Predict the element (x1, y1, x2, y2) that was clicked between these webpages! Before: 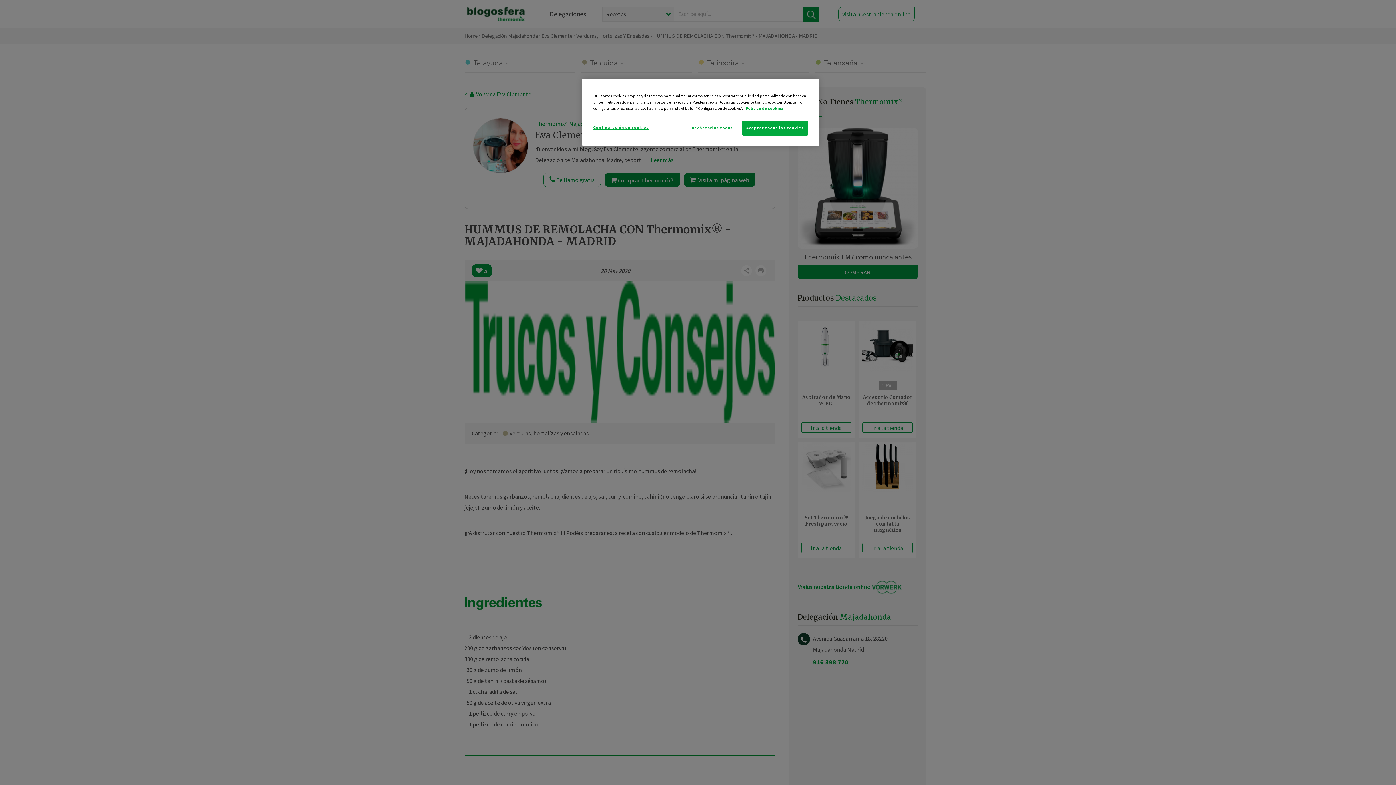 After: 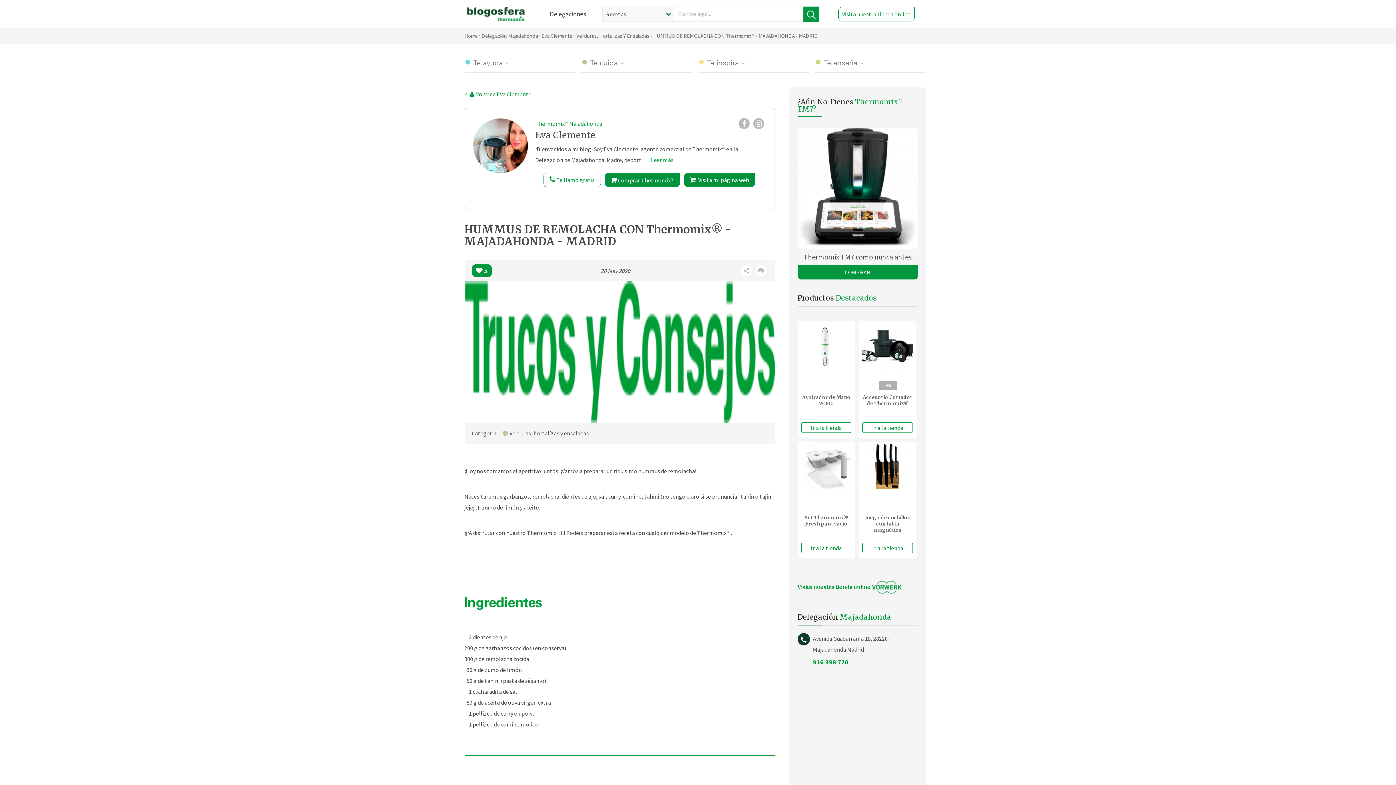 Action: bbox: (742, 120, 808, 135) label: Aceptar todas las cookies